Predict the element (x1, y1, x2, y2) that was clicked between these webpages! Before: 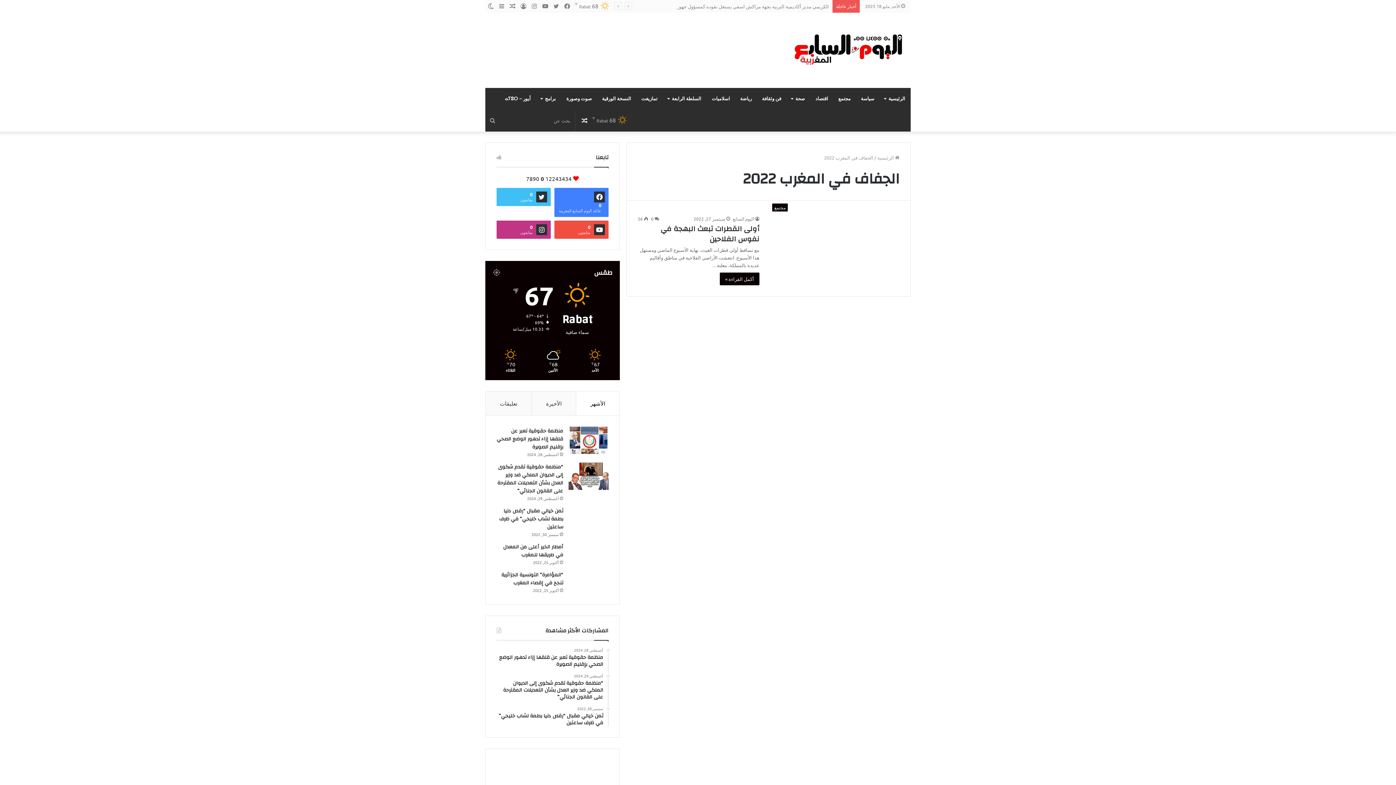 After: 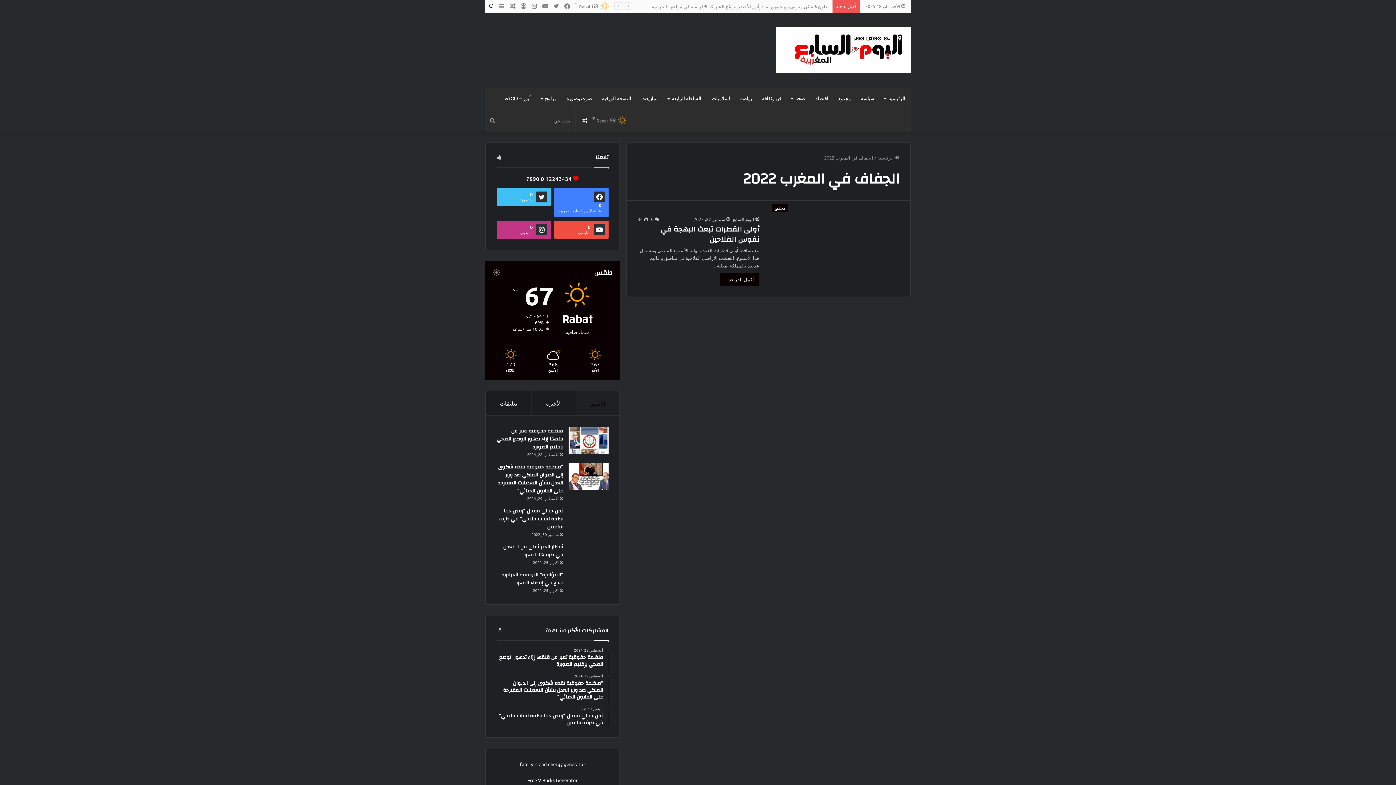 Action: bbox: (485, 0, 496, 12) label: الوضع المظلم